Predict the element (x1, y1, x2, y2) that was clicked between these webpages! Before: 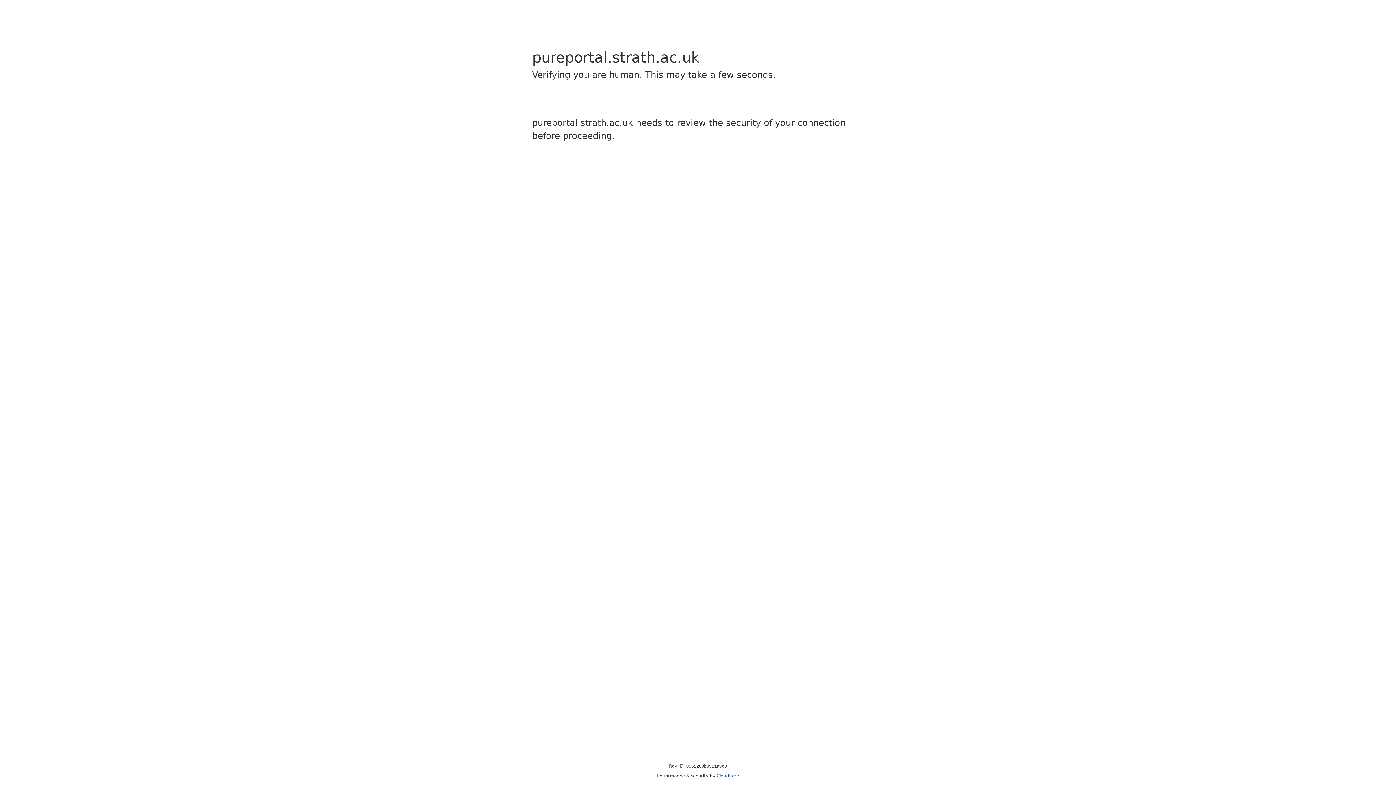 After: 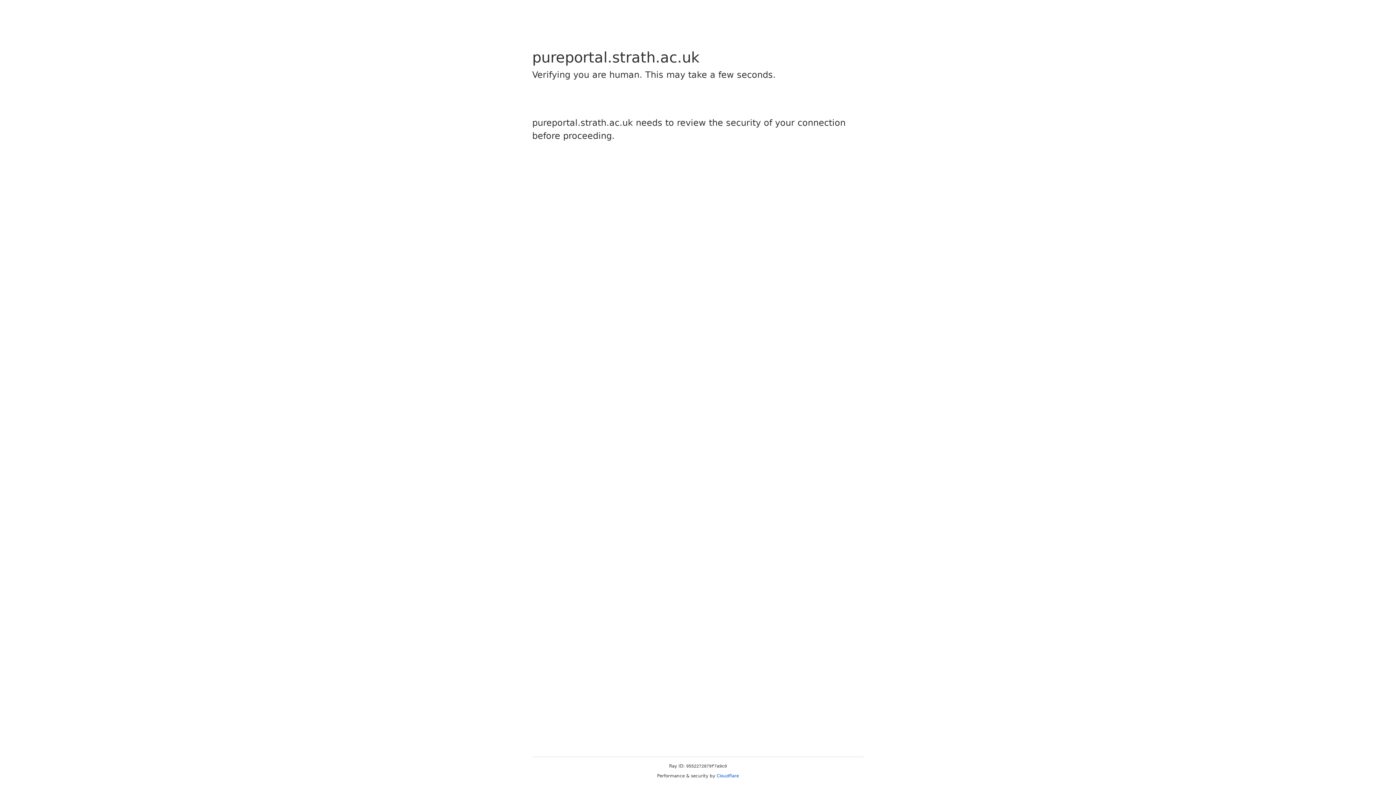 Action: bbox: (716, 773, 739, 778) label: Cloudflare